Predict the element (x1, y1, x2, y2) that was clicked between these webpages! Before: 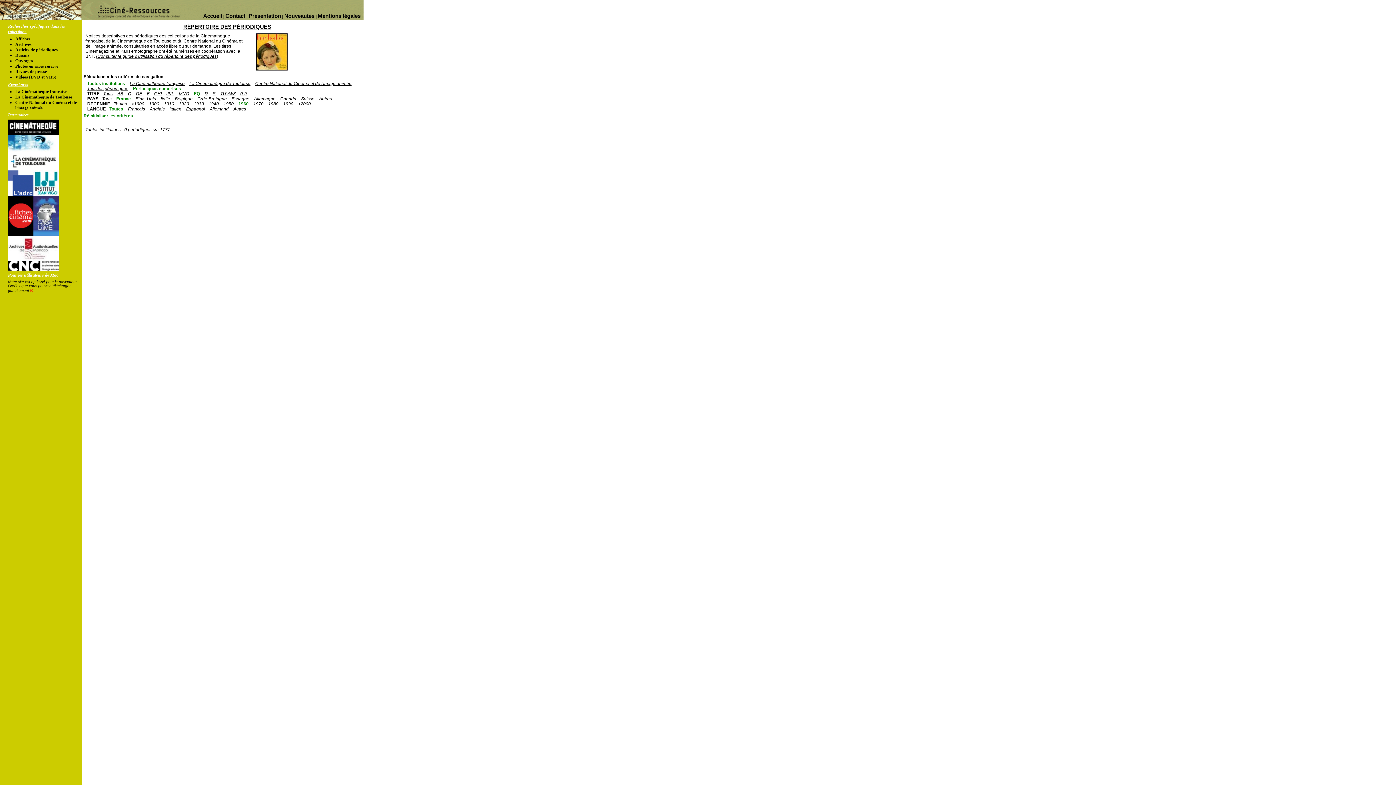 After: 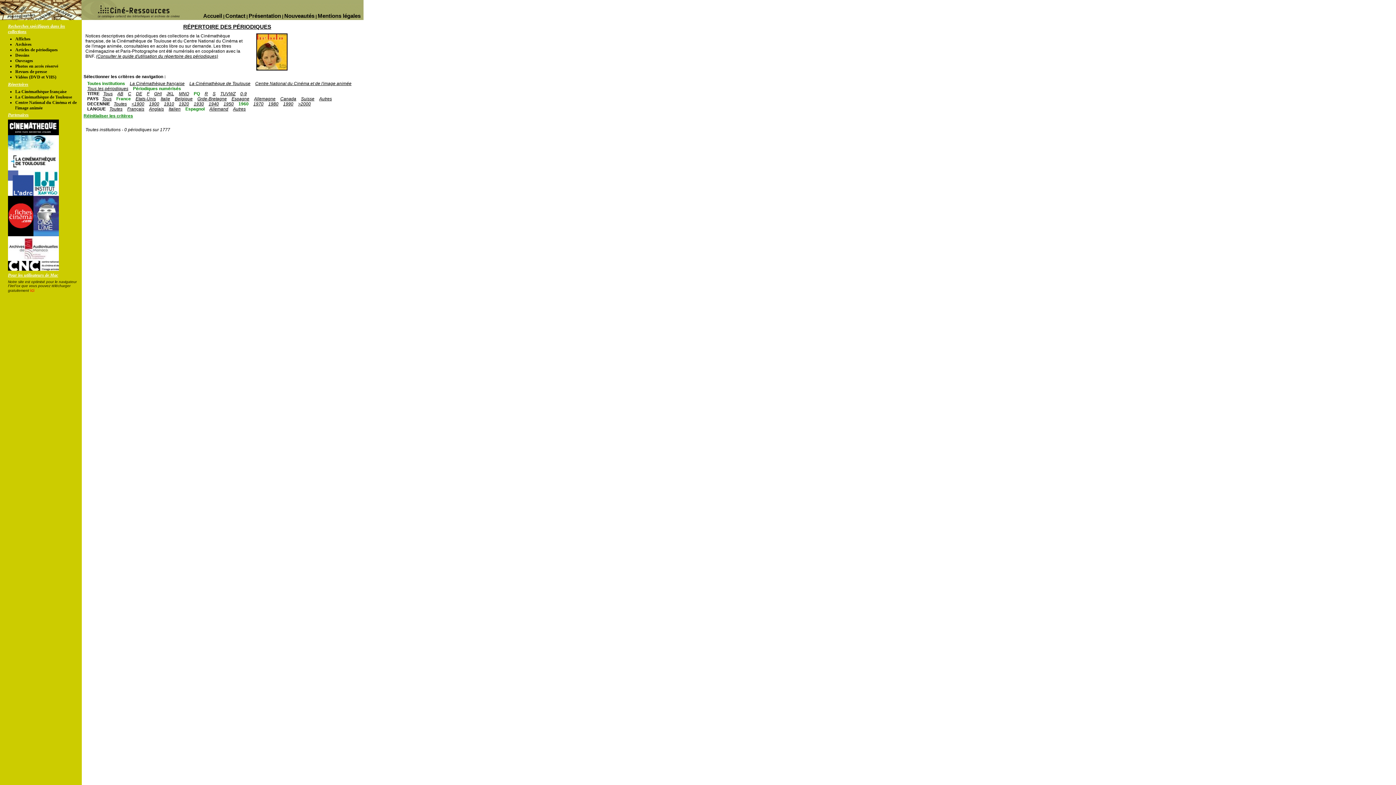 Action: bbox: (186, 106, 205, 111) label: Espagnol